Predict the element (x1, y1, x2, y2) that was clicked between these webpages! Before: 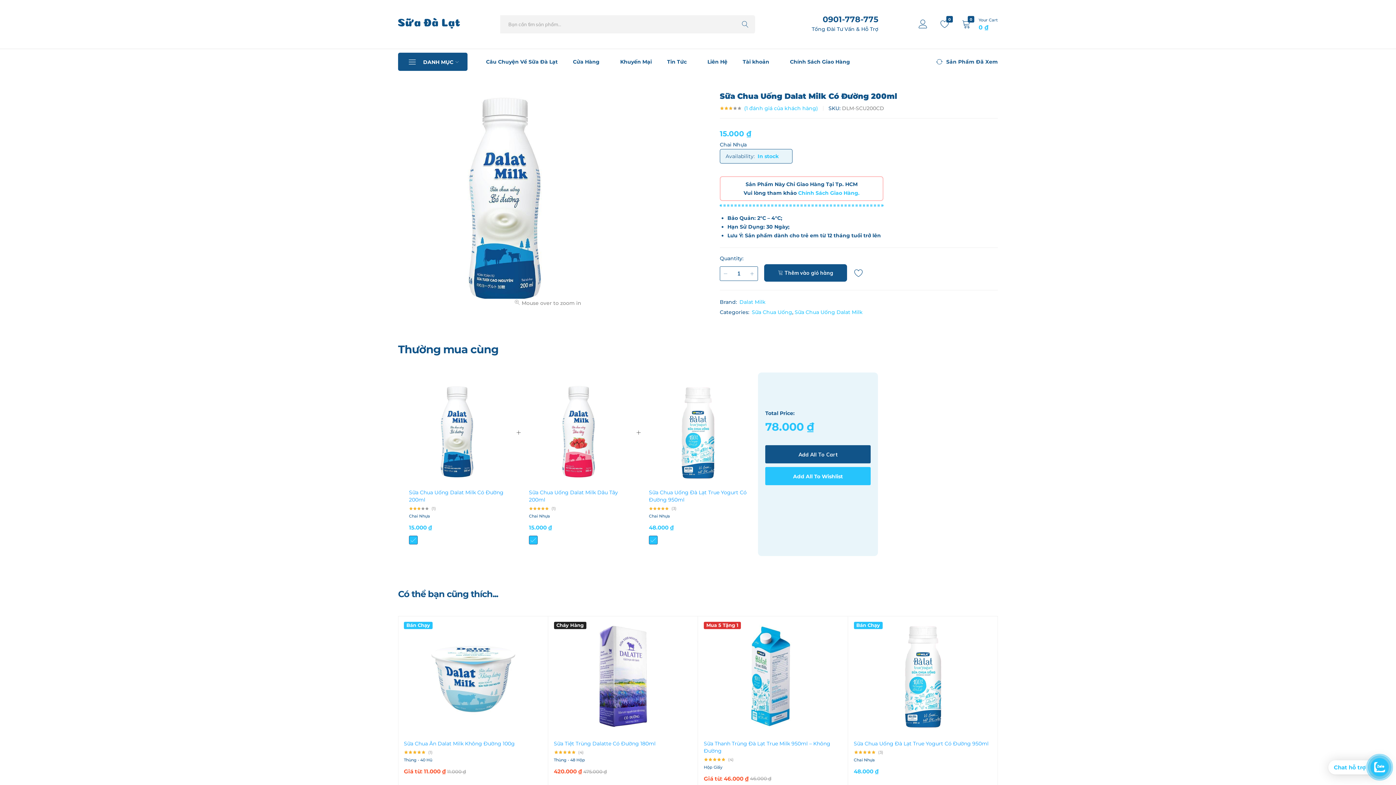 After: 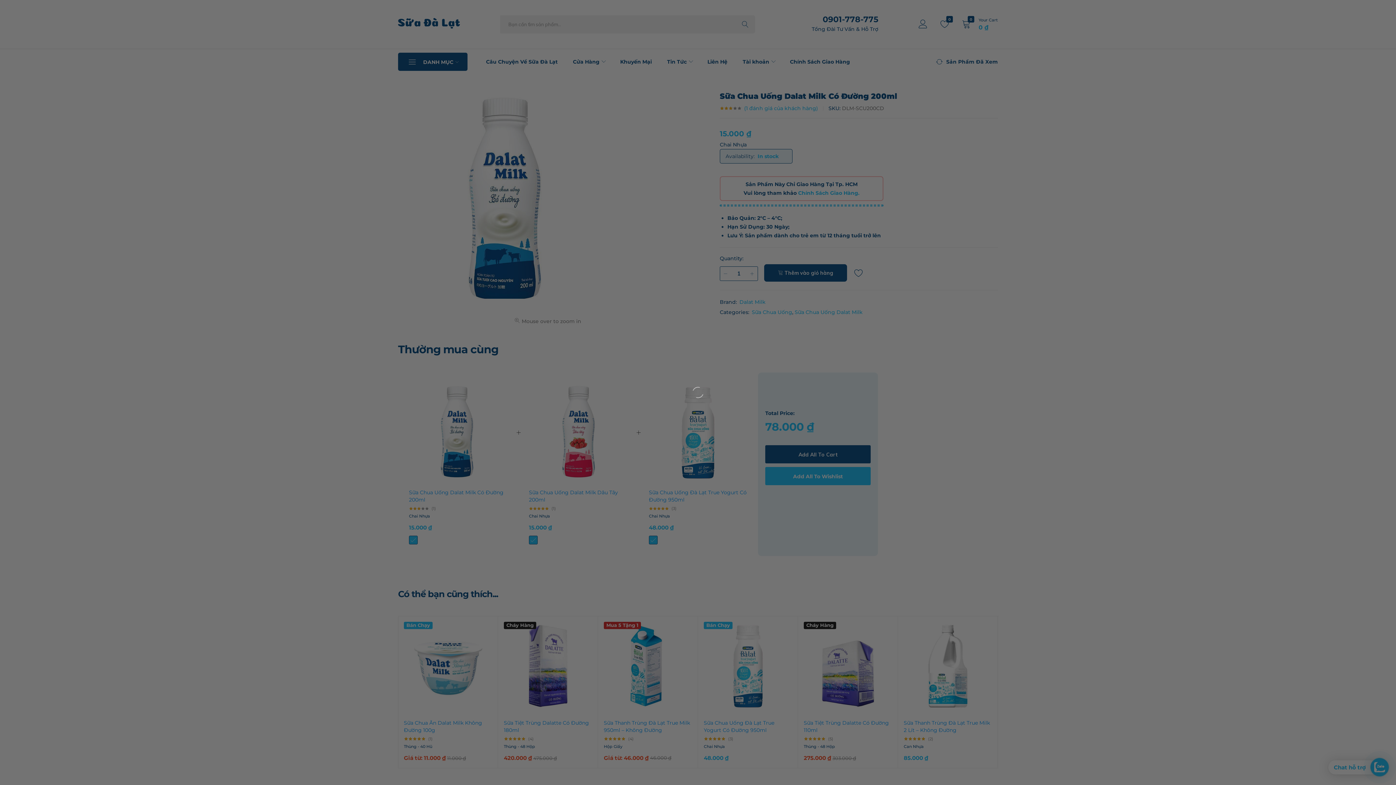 Action: bbox: (989, 622, 995, 627)